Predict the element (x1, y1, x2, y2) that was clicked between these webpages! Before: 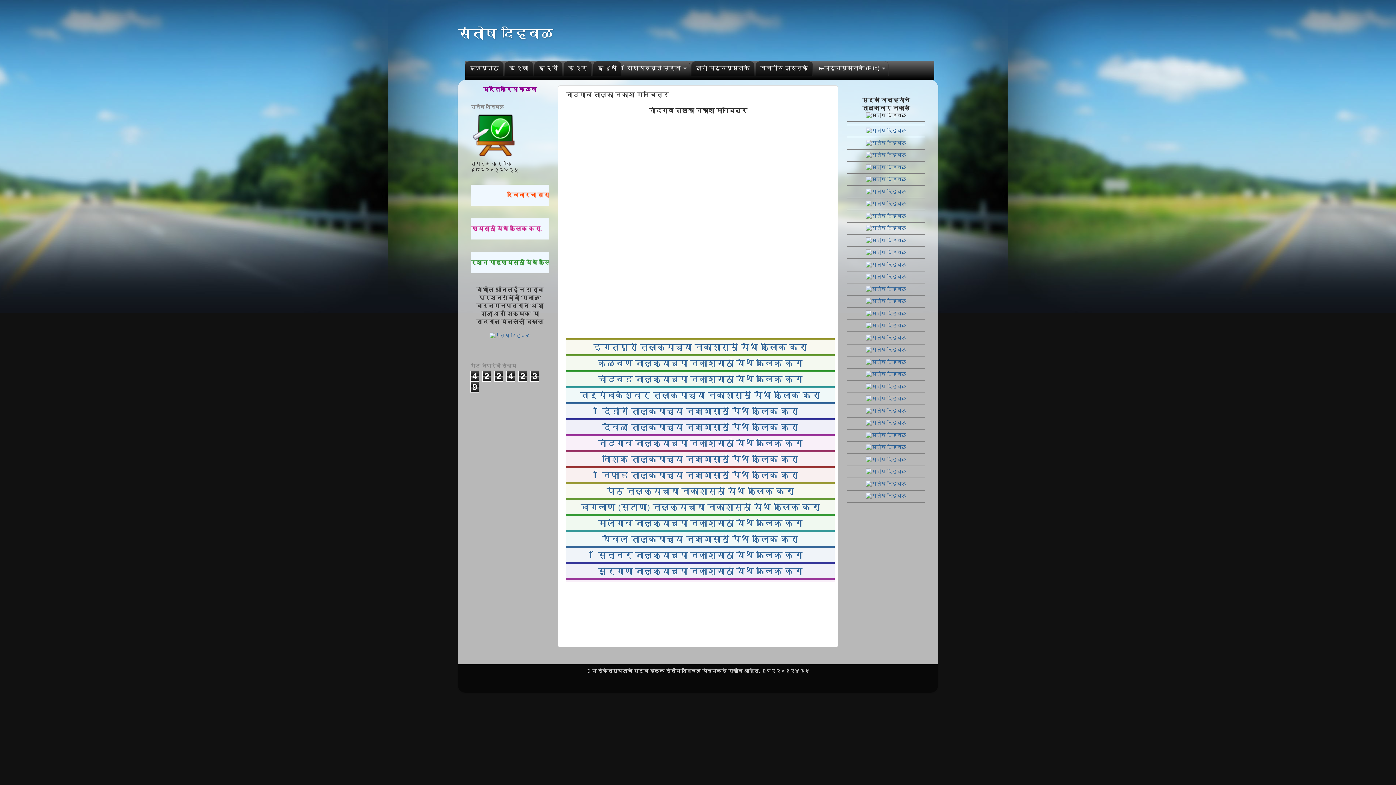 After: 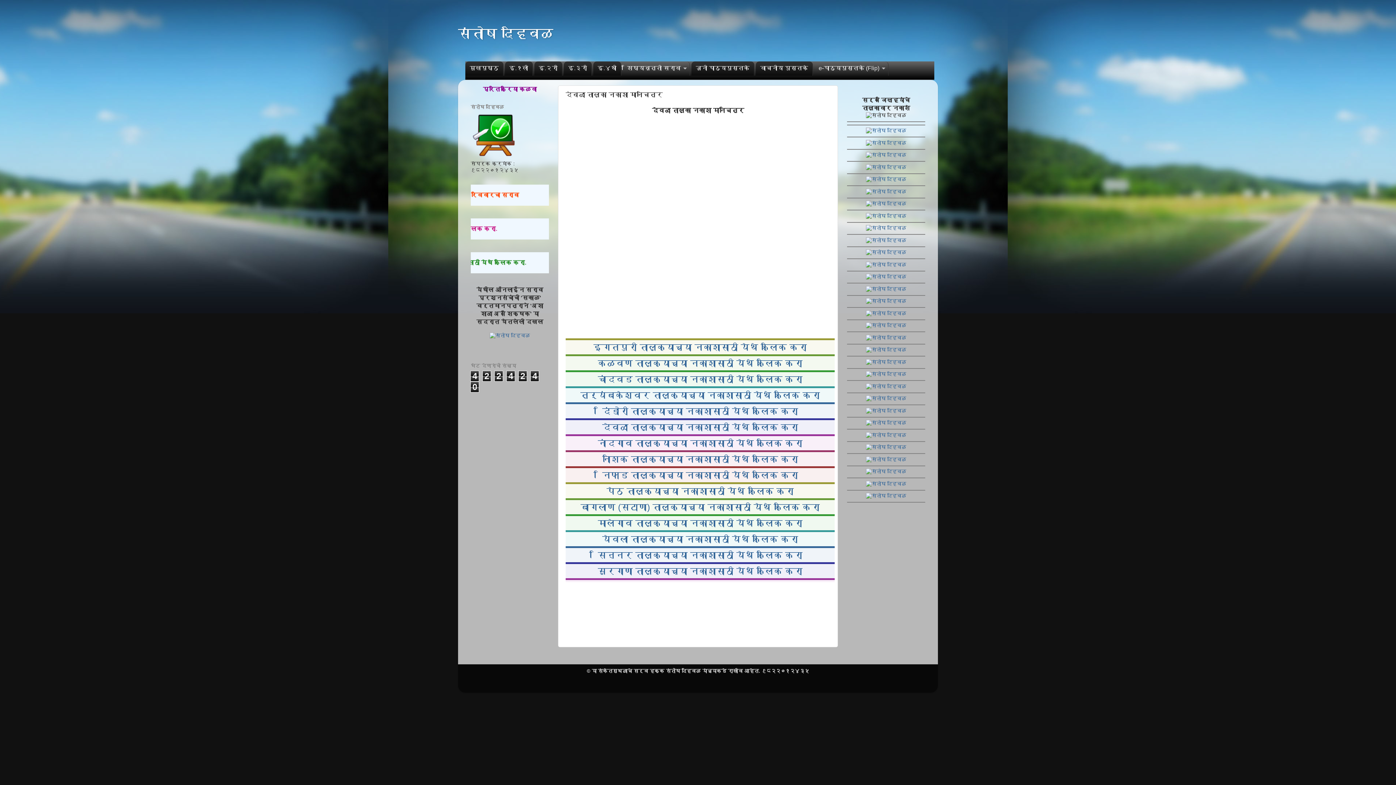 Action: bbox: (602, 422, 798, 432) label: देवळा तालुक्याच्या नकाशासाठी येथे क्लिक करा